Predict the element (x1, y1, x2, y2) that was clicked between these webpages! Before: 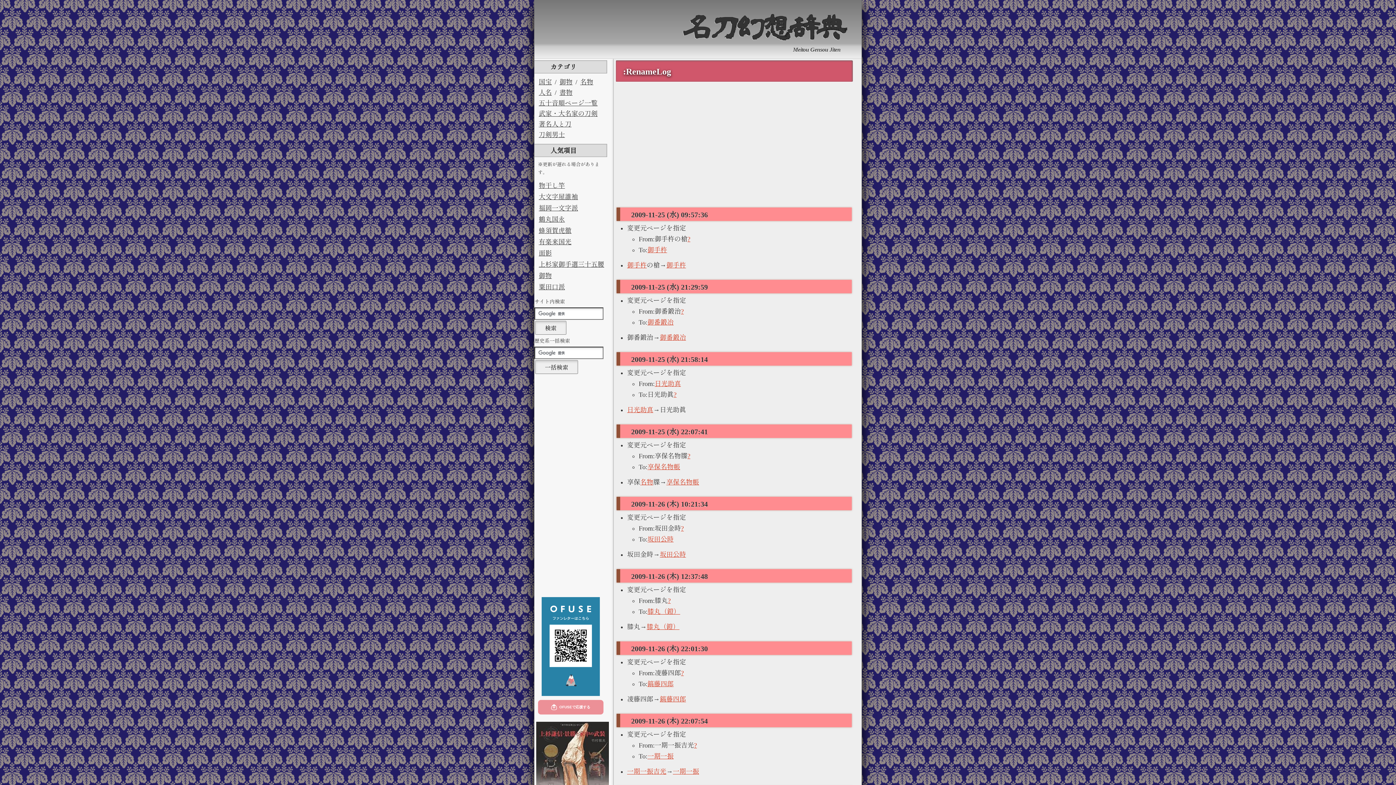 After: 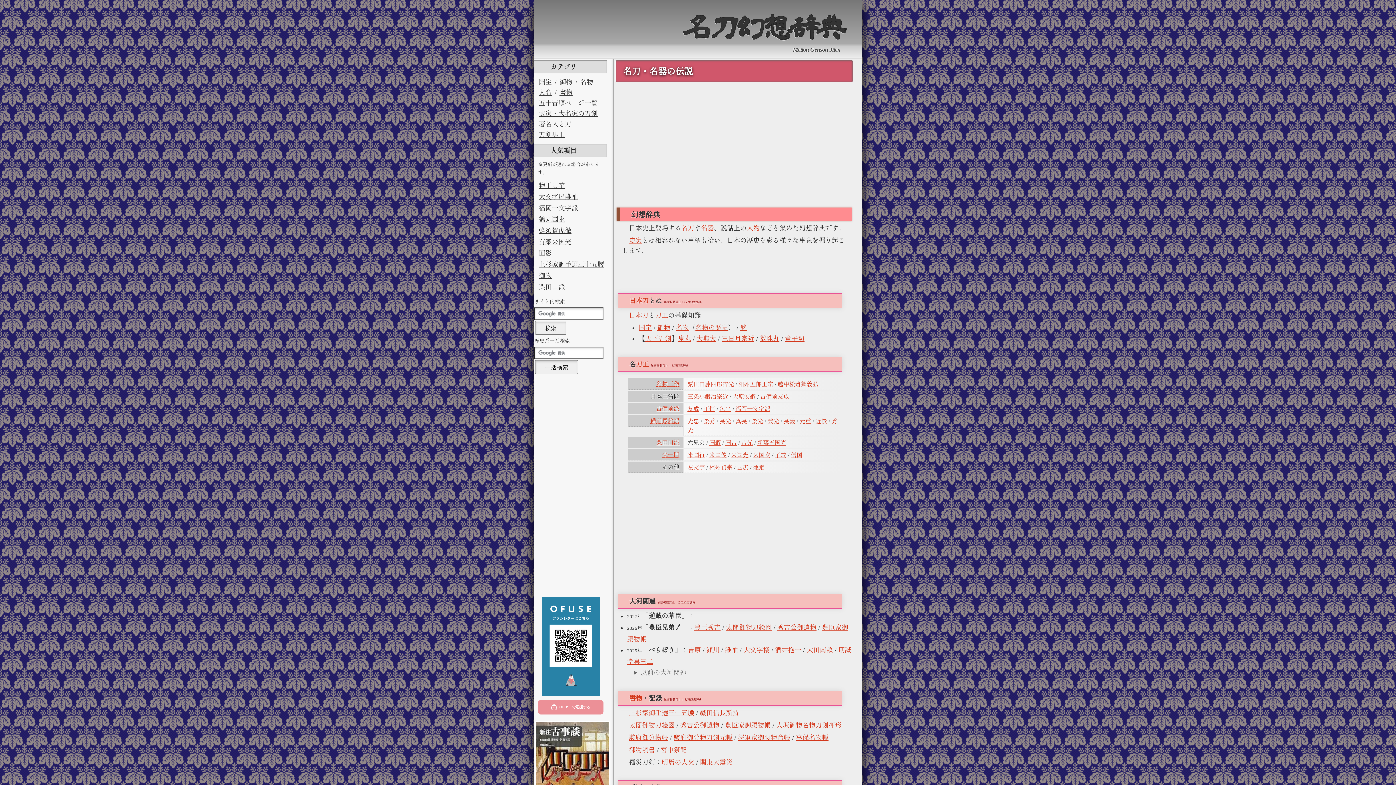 Action: bbox: (534, 0, 861, 58) label: 名刀幻想辞典